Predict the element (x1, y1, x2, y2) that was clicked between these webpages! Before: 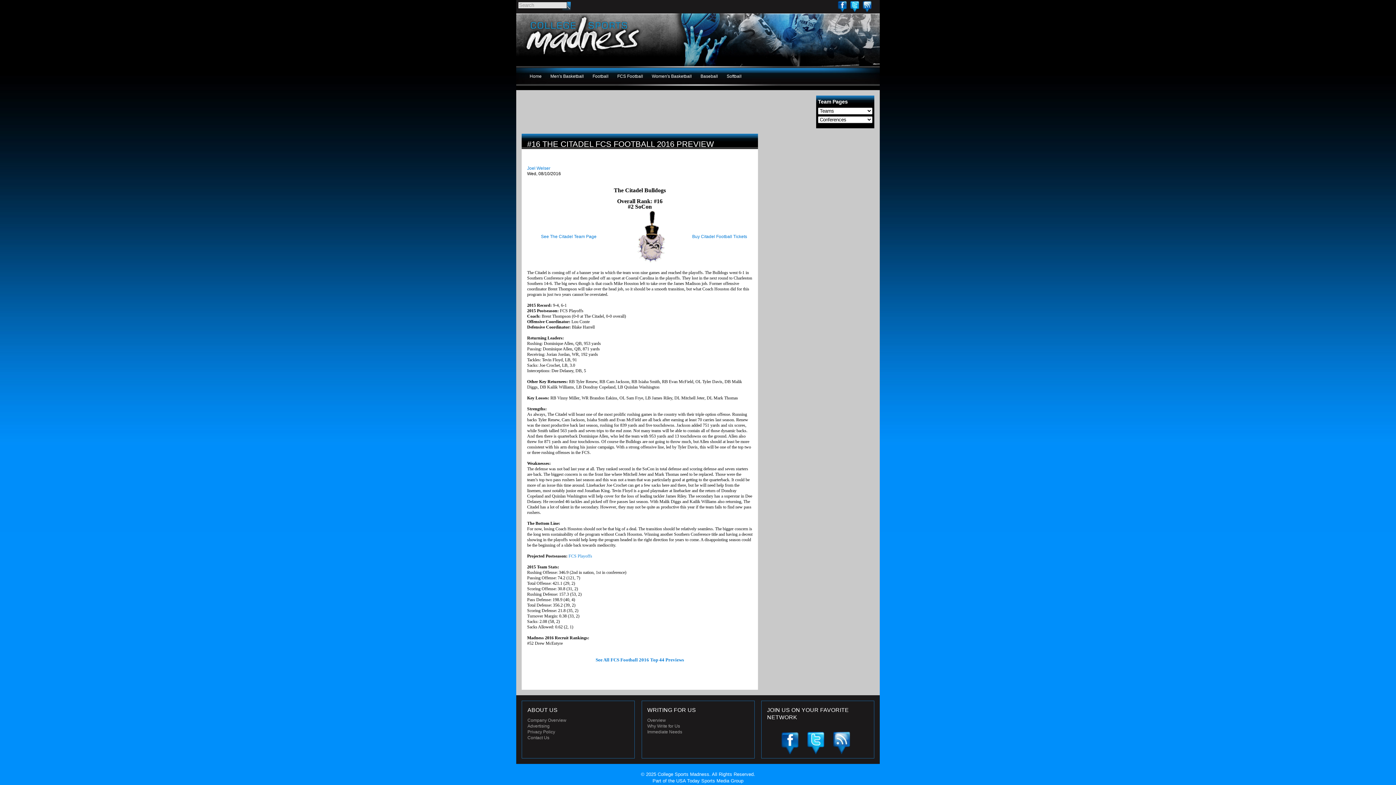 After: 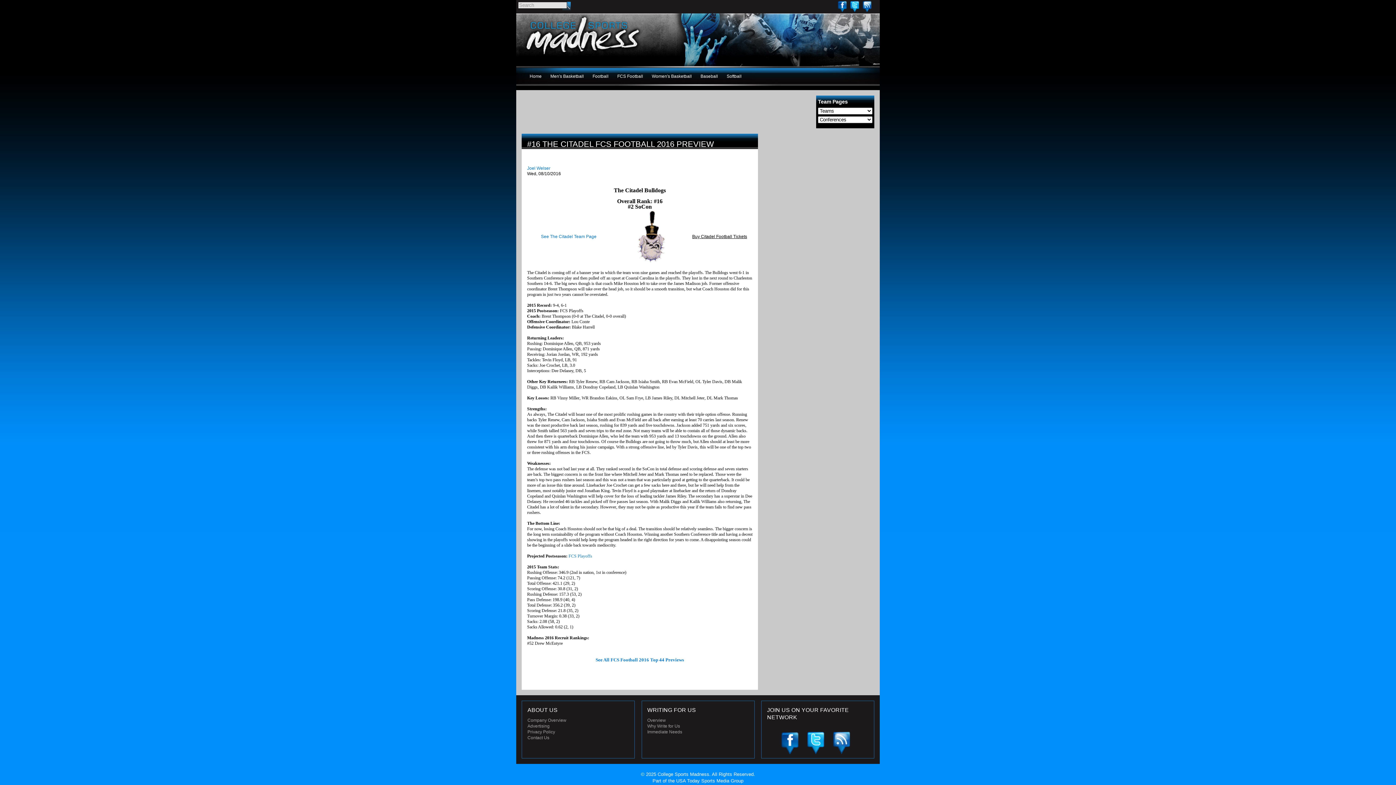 Action: label: Buy Citadel Football Tickets bbox: (692, 234, 747, 239)